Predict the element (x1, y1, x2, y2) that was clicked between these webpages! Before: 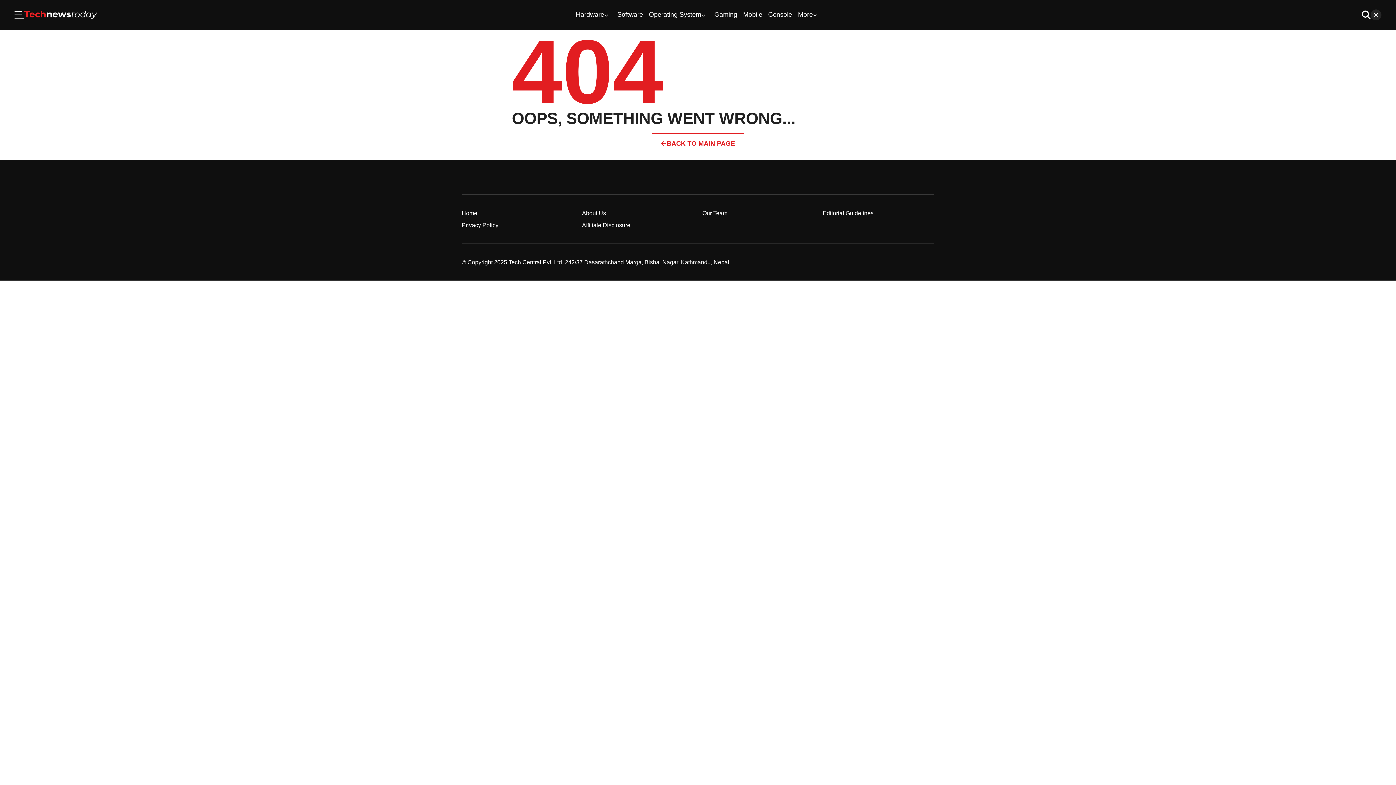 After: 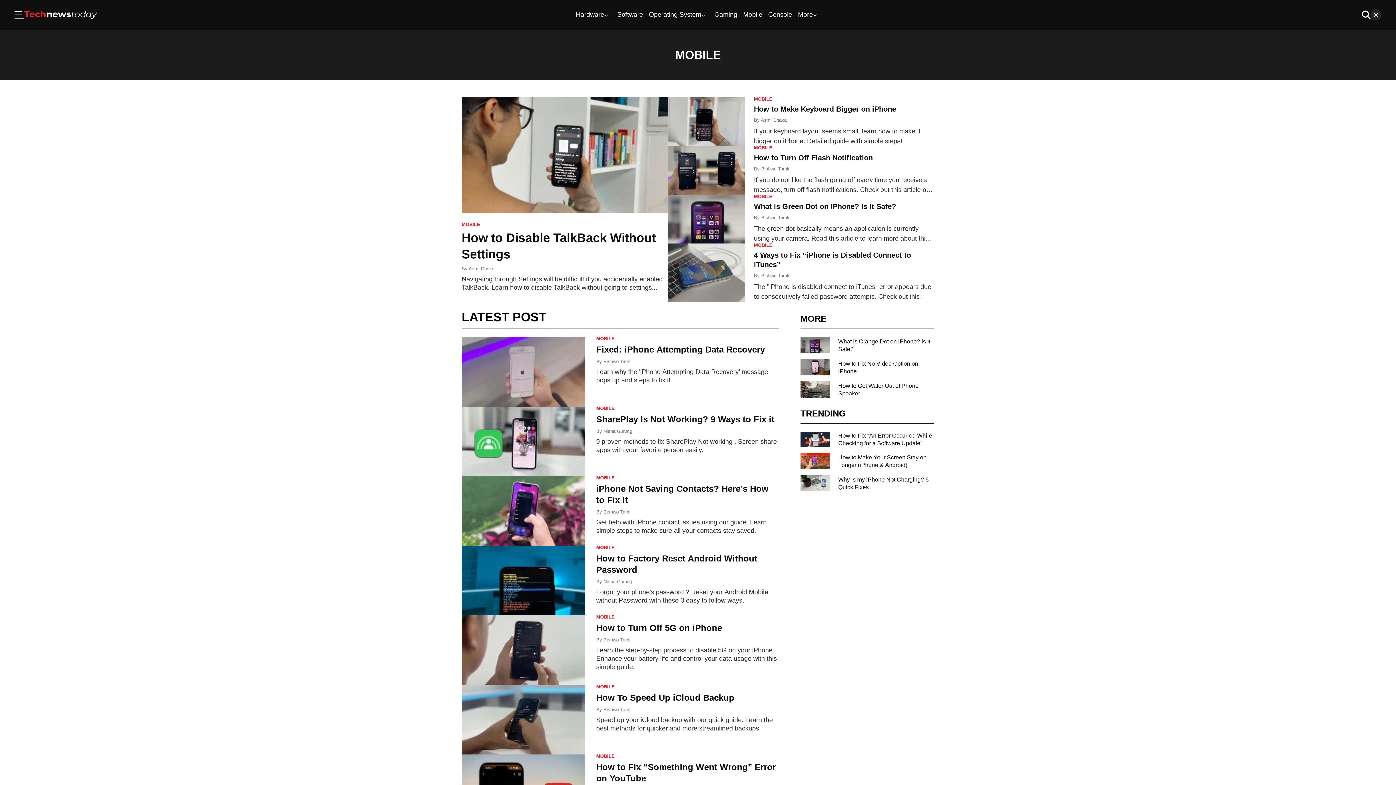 Action: label: Mobile bbox: (743, 10, 762, 19)